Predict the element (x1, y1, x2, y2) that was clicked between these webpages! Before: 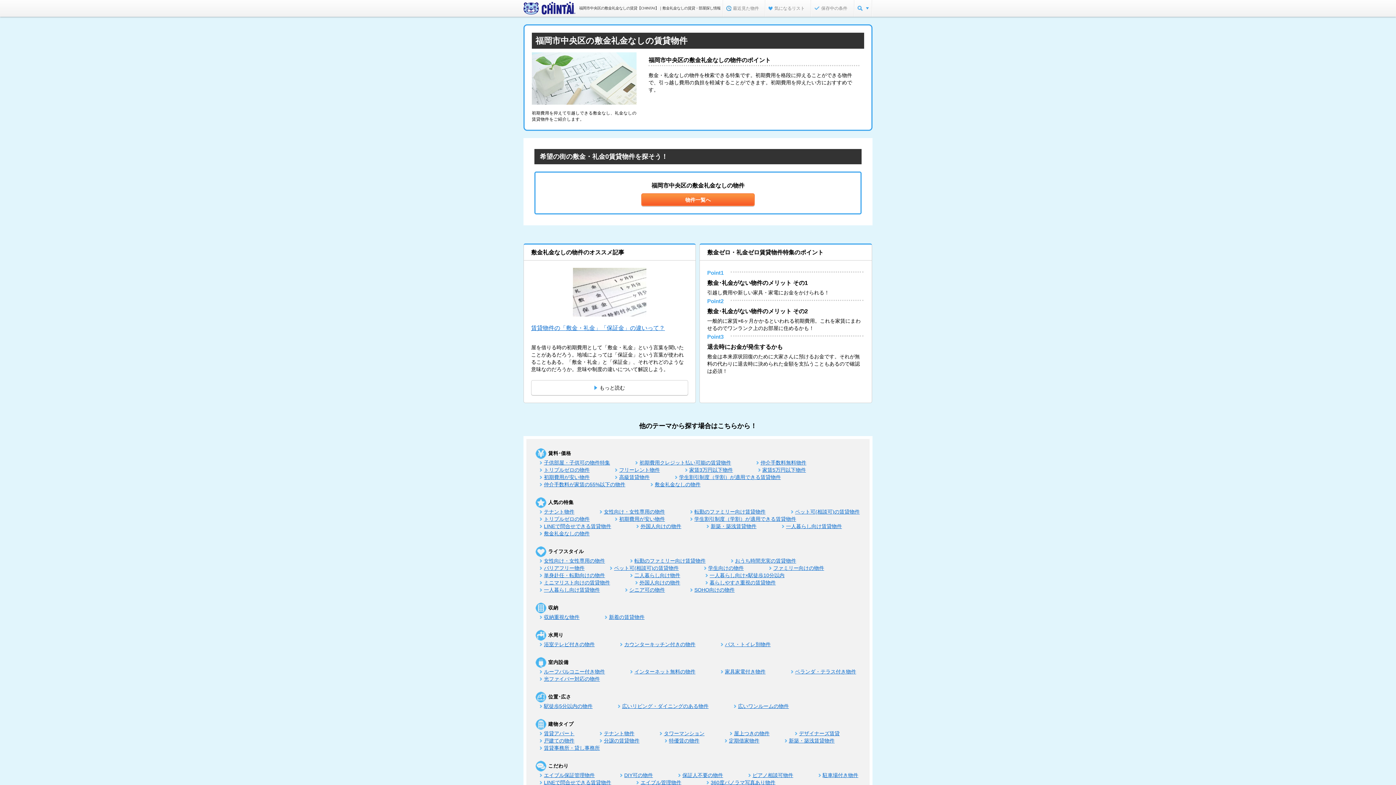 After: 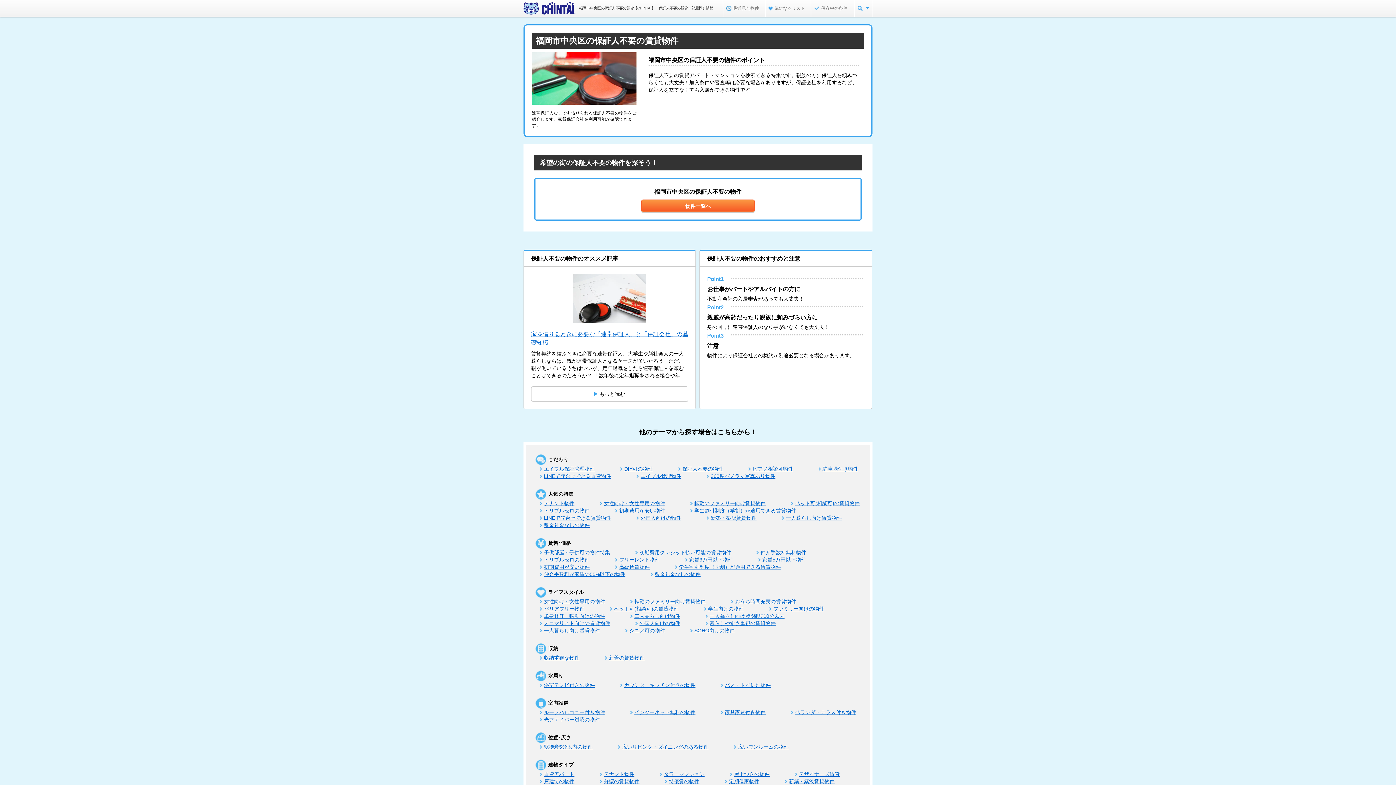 Action: label: 保証人不要の物件 bbox: (682, 772, 723, 778)